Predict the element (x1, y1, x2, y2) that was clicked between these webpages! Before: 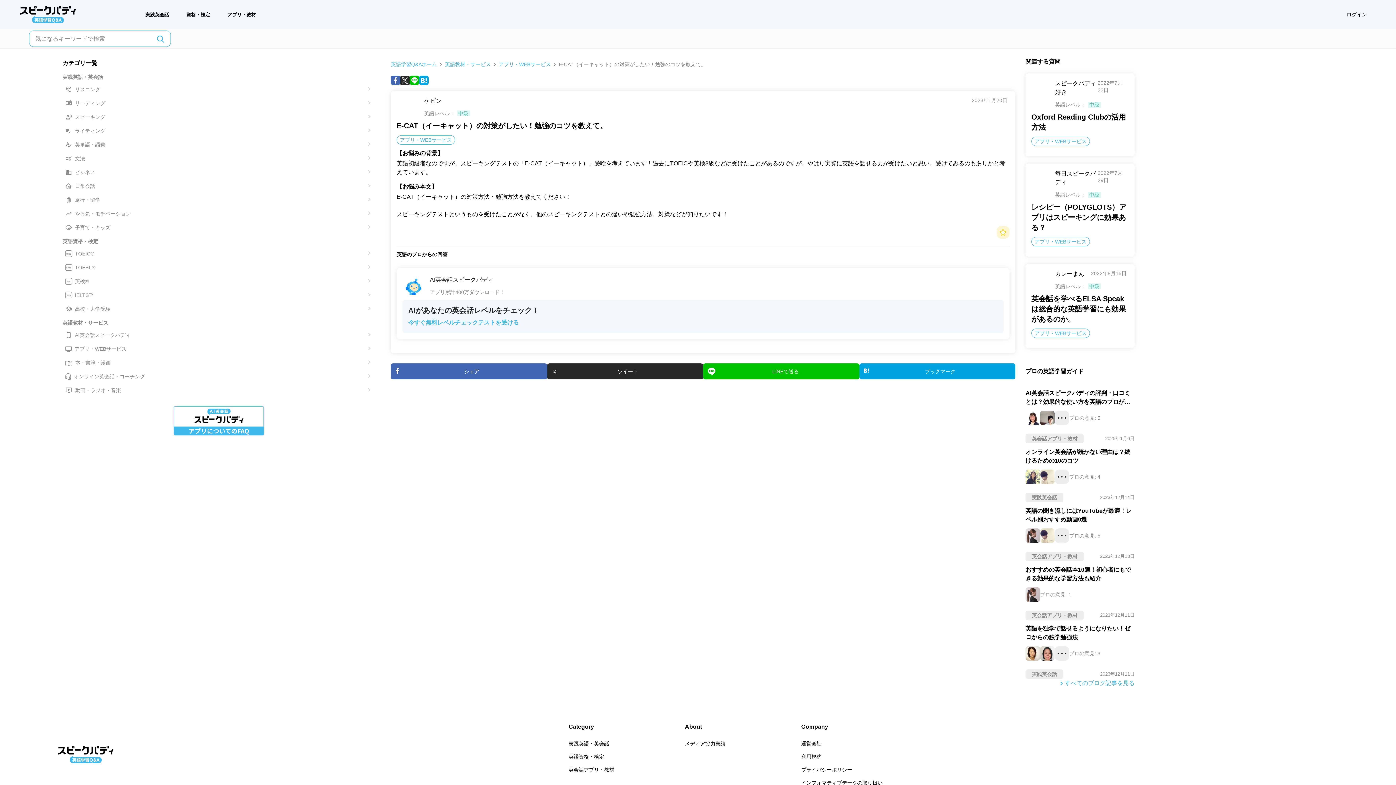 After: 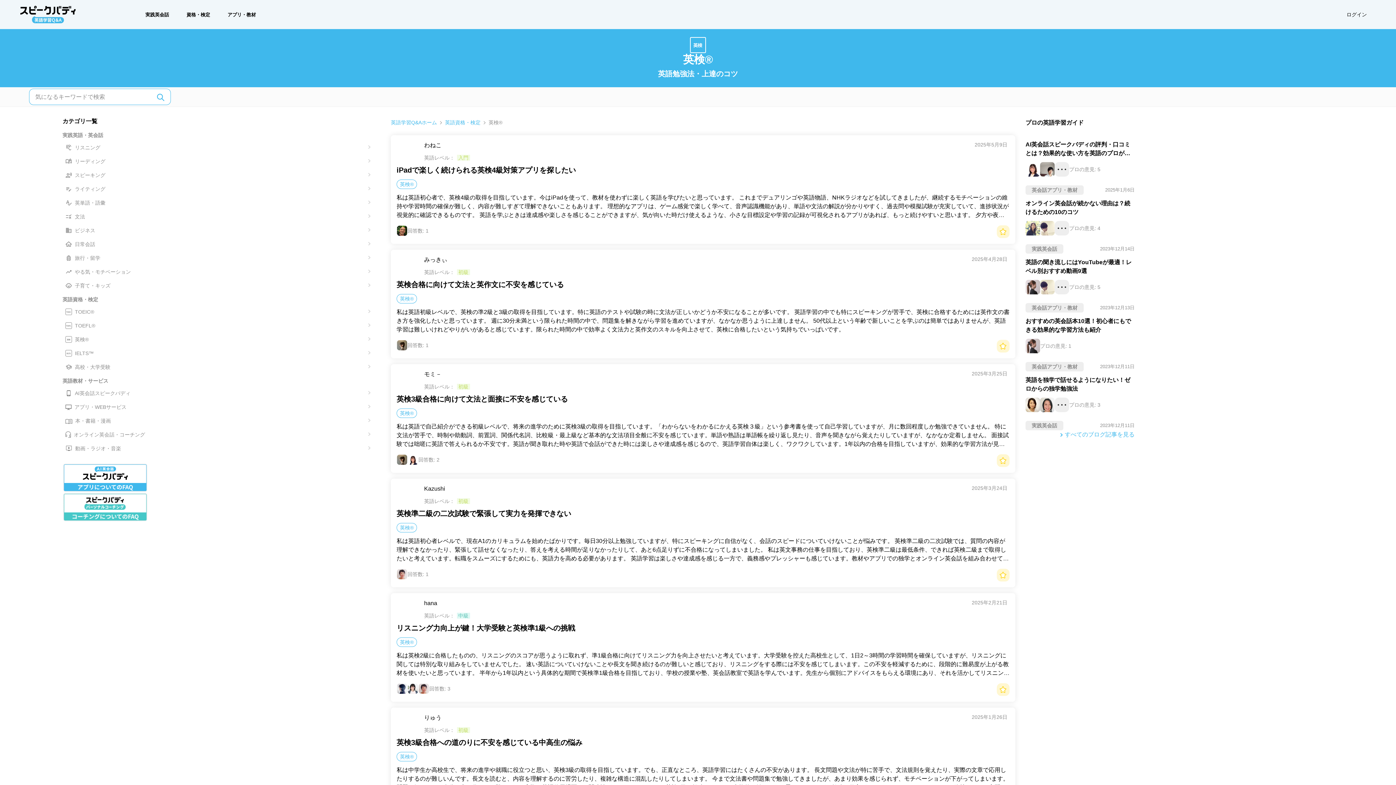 Action: bbox: (65, 276, 372, 286) label: 英検®